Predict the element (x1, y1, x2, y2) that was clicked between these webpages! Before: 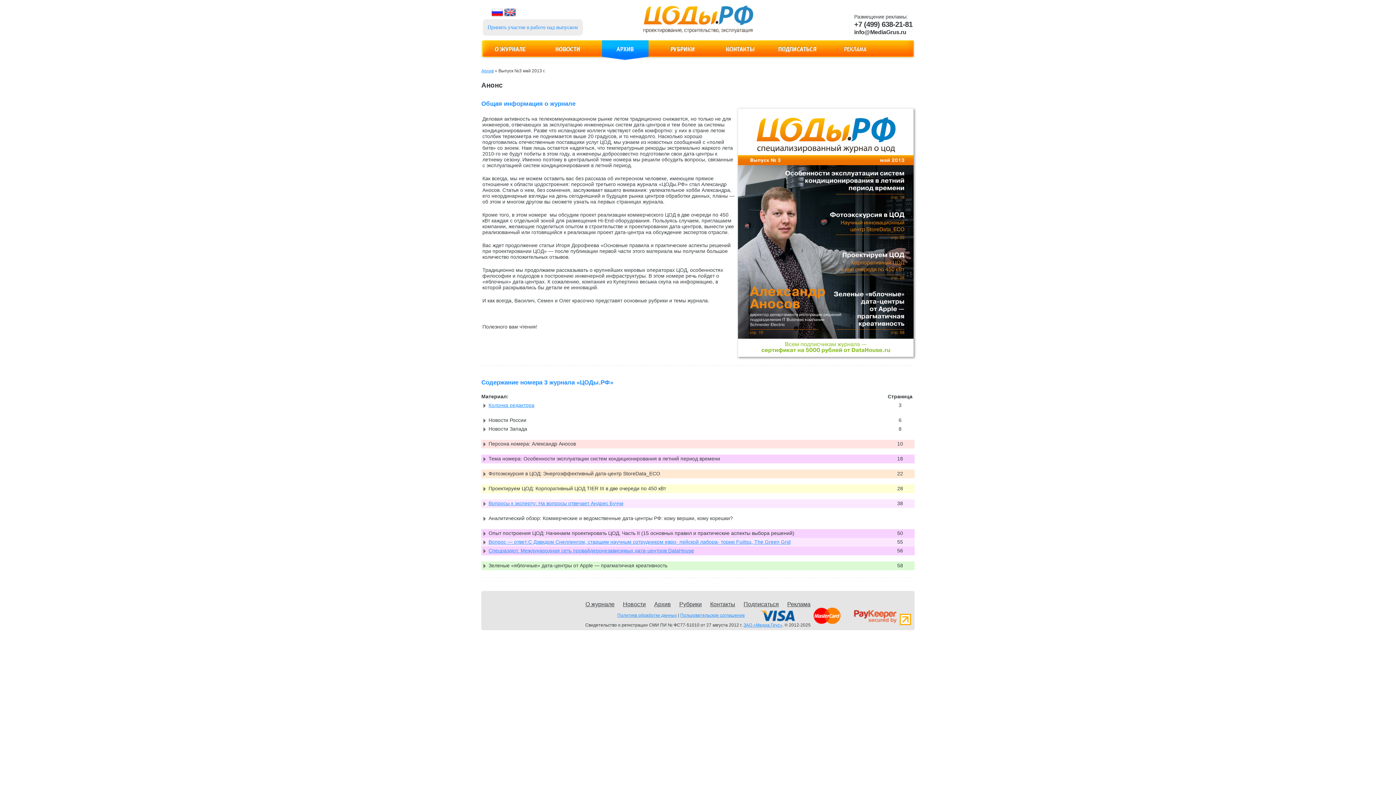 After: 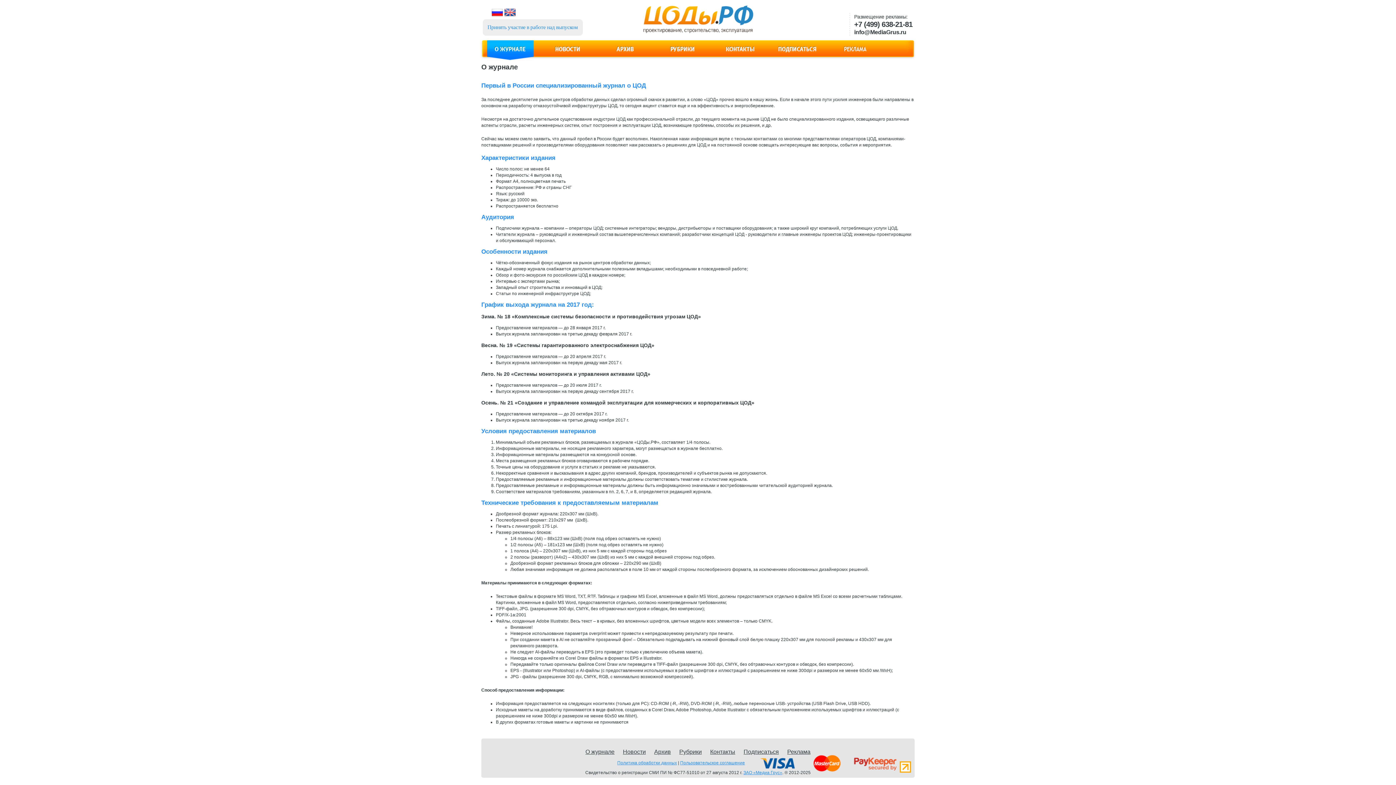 Action: label: О ЖУРНАЛЕ bbox: (487, 40, 533, 66)